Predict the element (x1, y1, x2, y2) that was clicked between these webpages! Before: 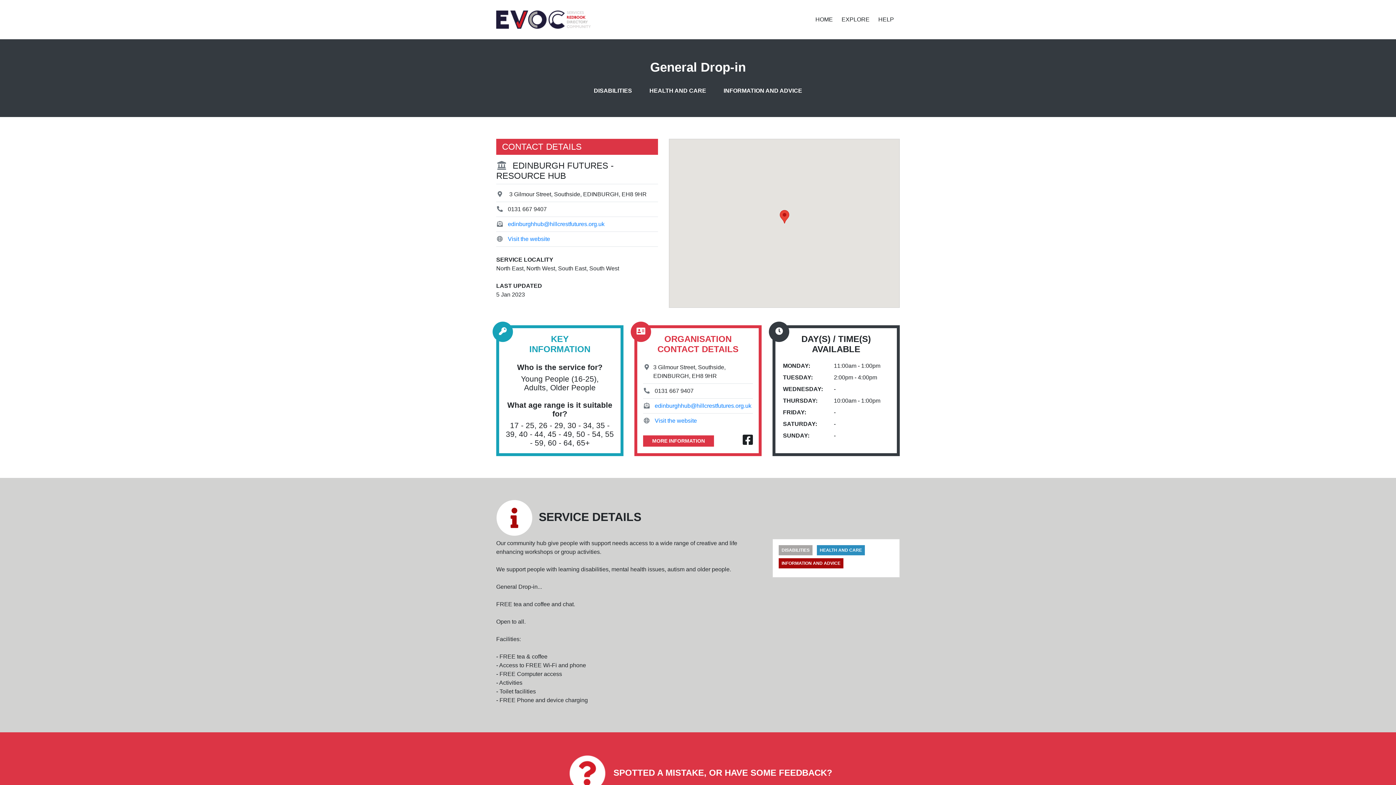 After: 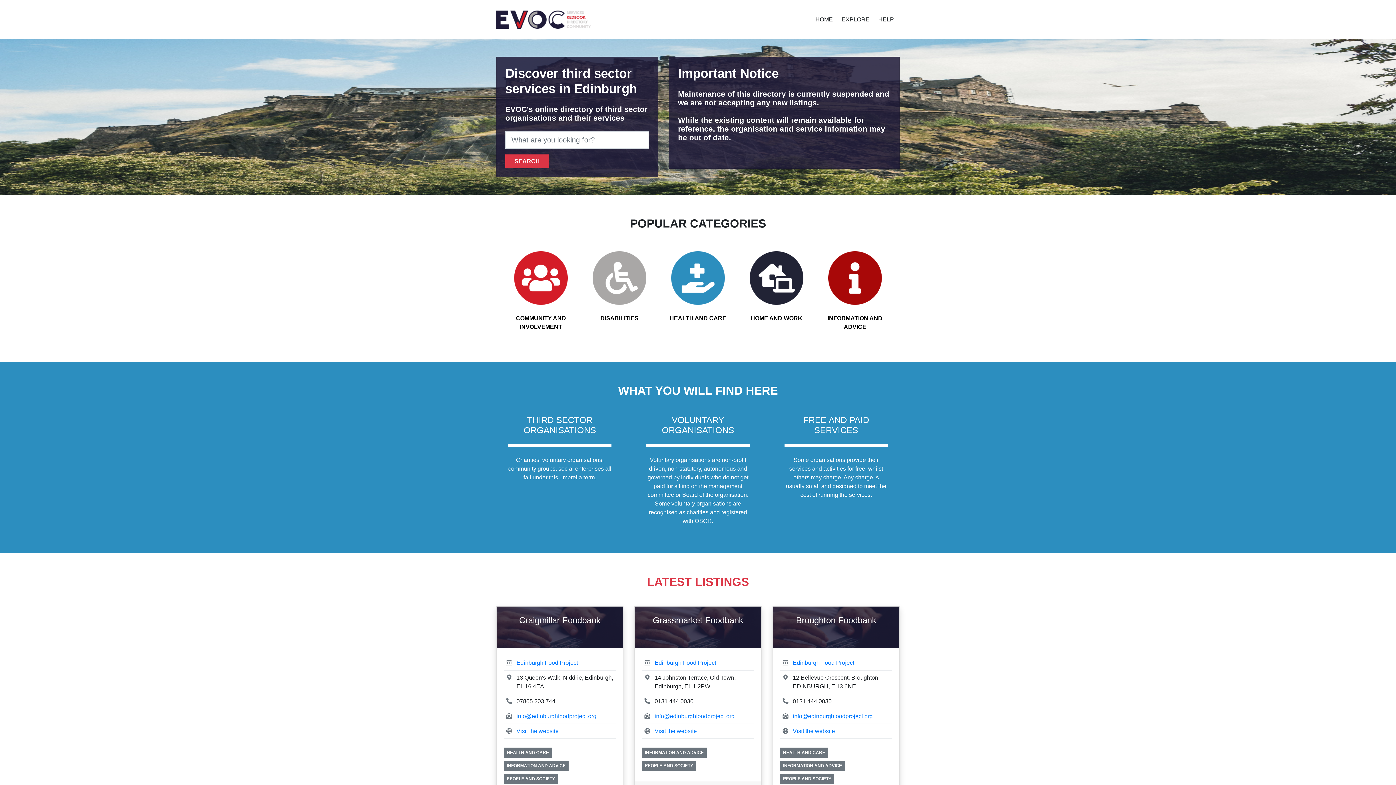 Action: label: HOME bbox: (812, 12, 836, 26)